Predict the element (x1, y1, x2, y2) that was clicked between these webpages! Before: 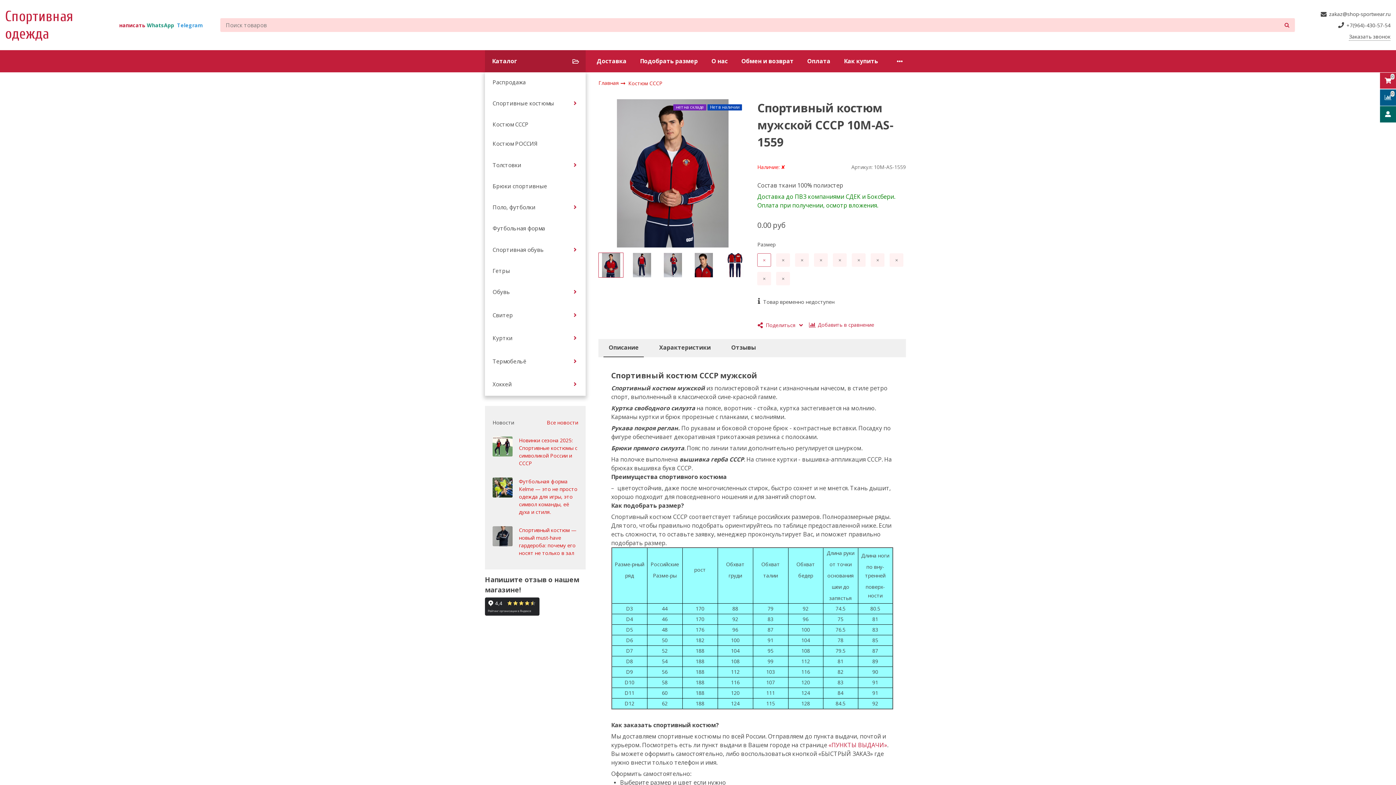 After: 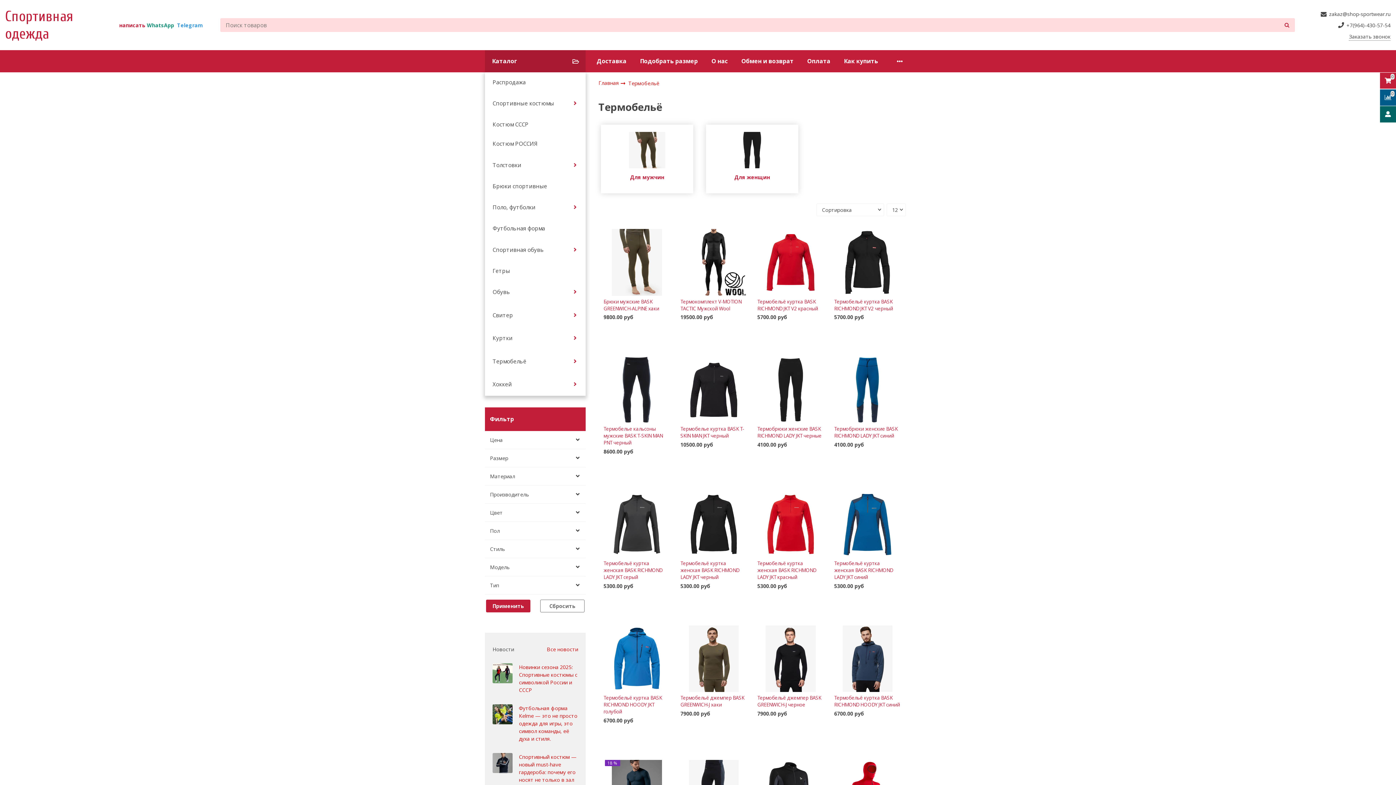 Action: label: Термобельё bbox: (492, 358, 569, 364)